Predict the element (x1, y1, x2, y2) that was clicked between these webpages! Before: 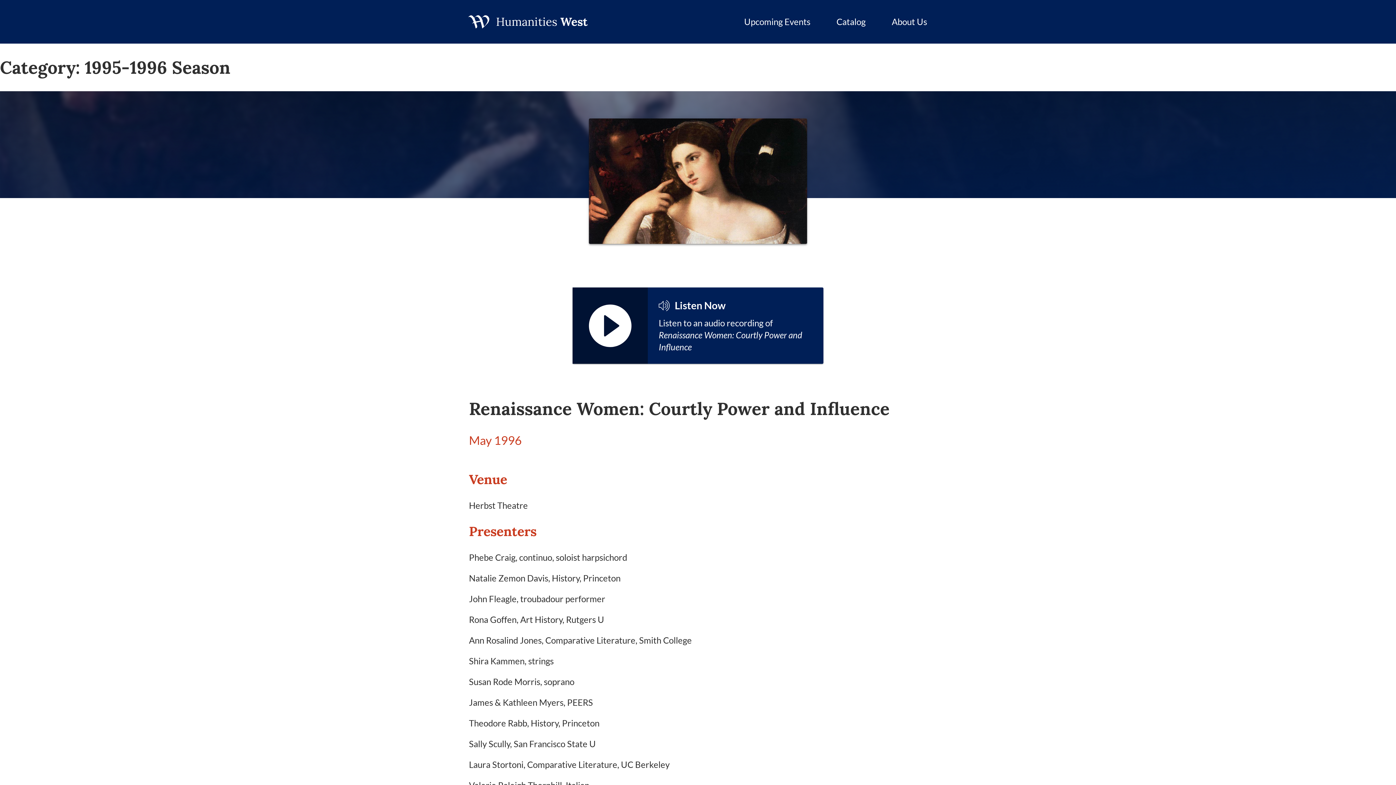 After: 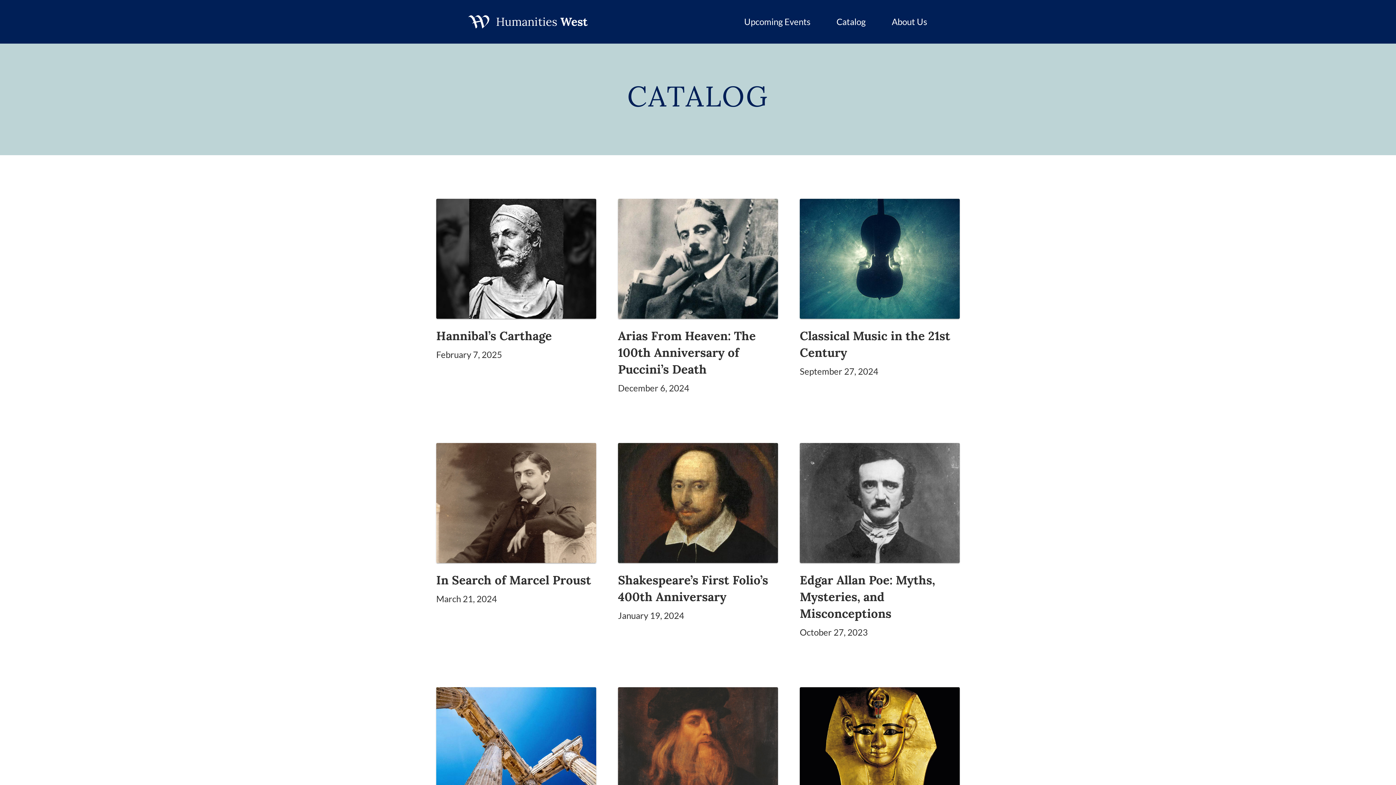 Action: label: Catalog bbox: (823, 0, 878, 43)